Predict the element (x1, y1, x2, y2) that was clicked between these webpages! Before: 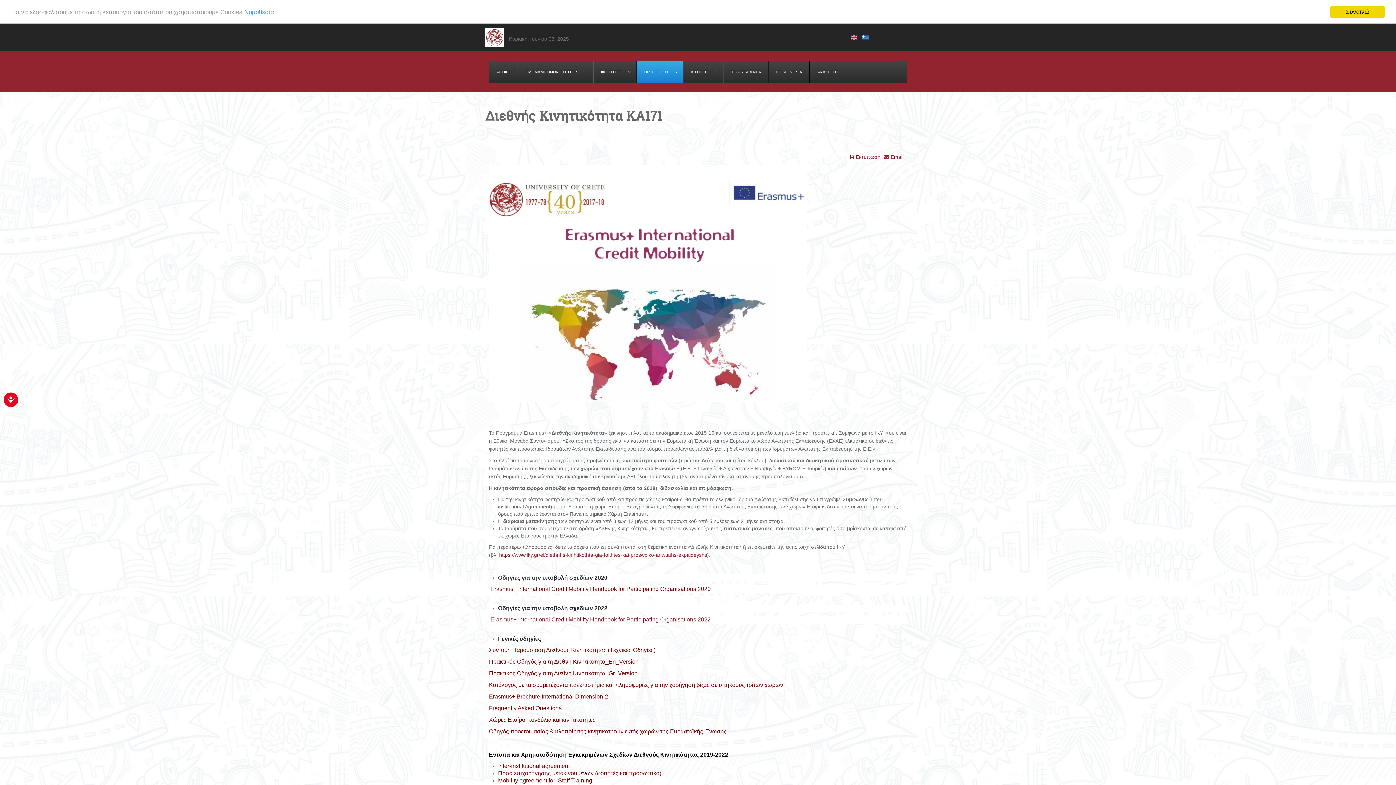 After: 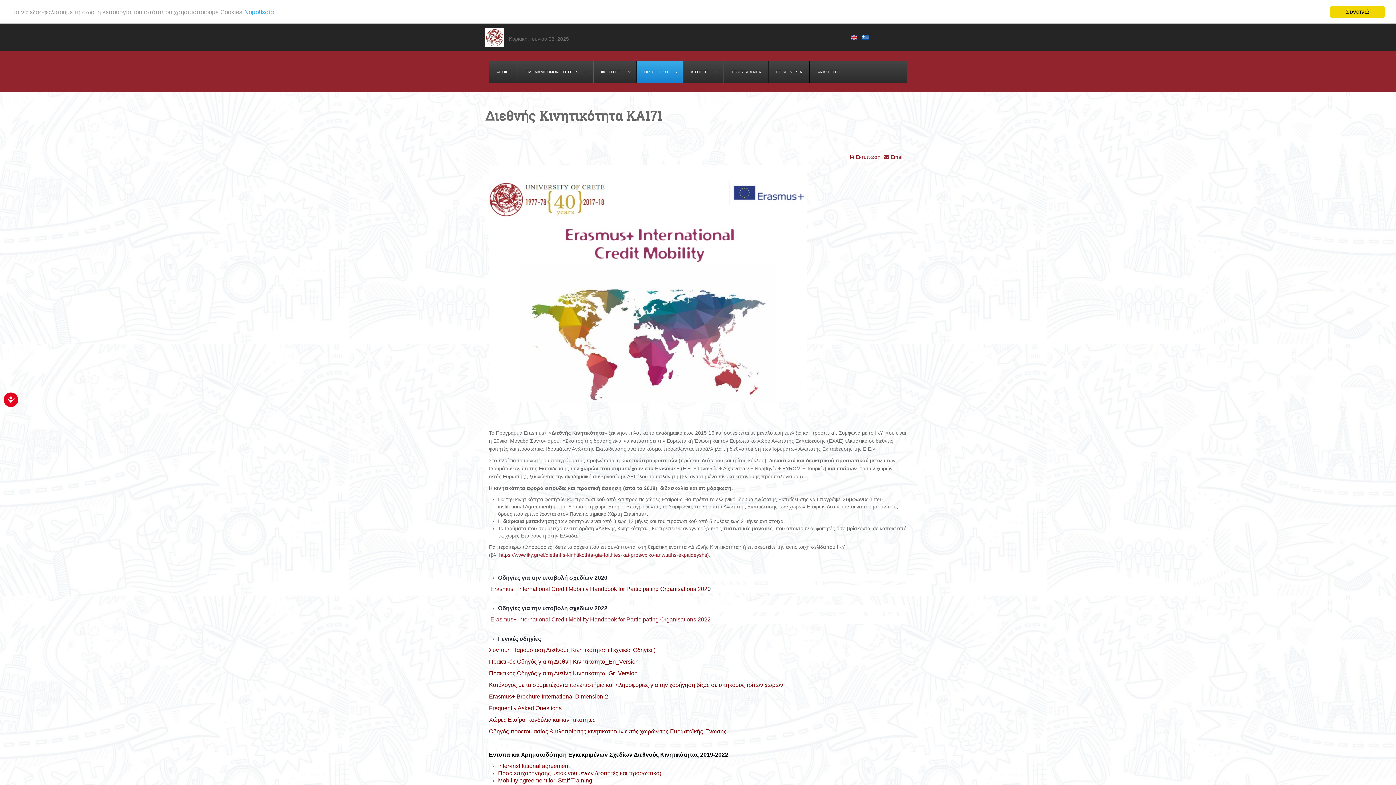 Action: bbox: (489, 670, 637, 676) label: Πρακτικός Οδηγός για τη Διεθνή Κινητικότητα_Gr_Version